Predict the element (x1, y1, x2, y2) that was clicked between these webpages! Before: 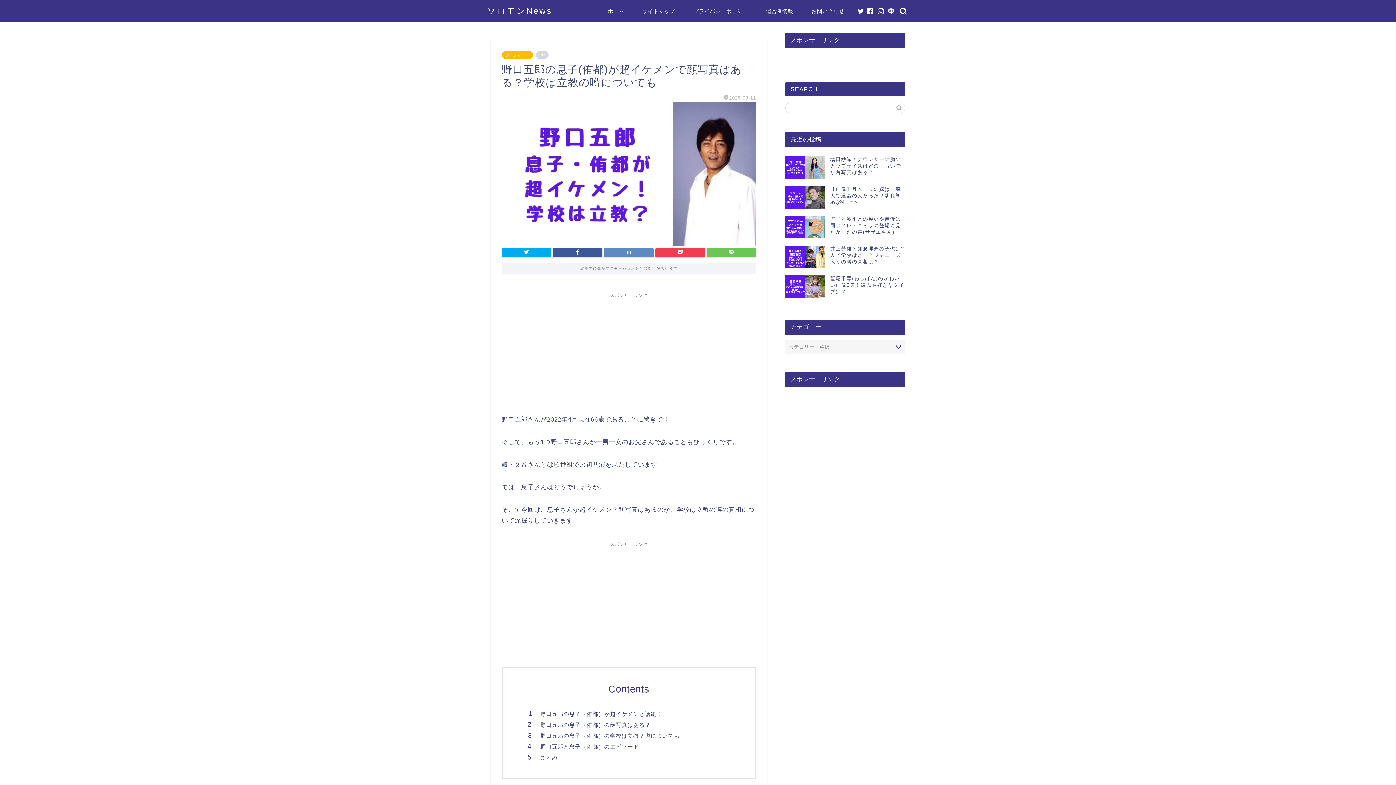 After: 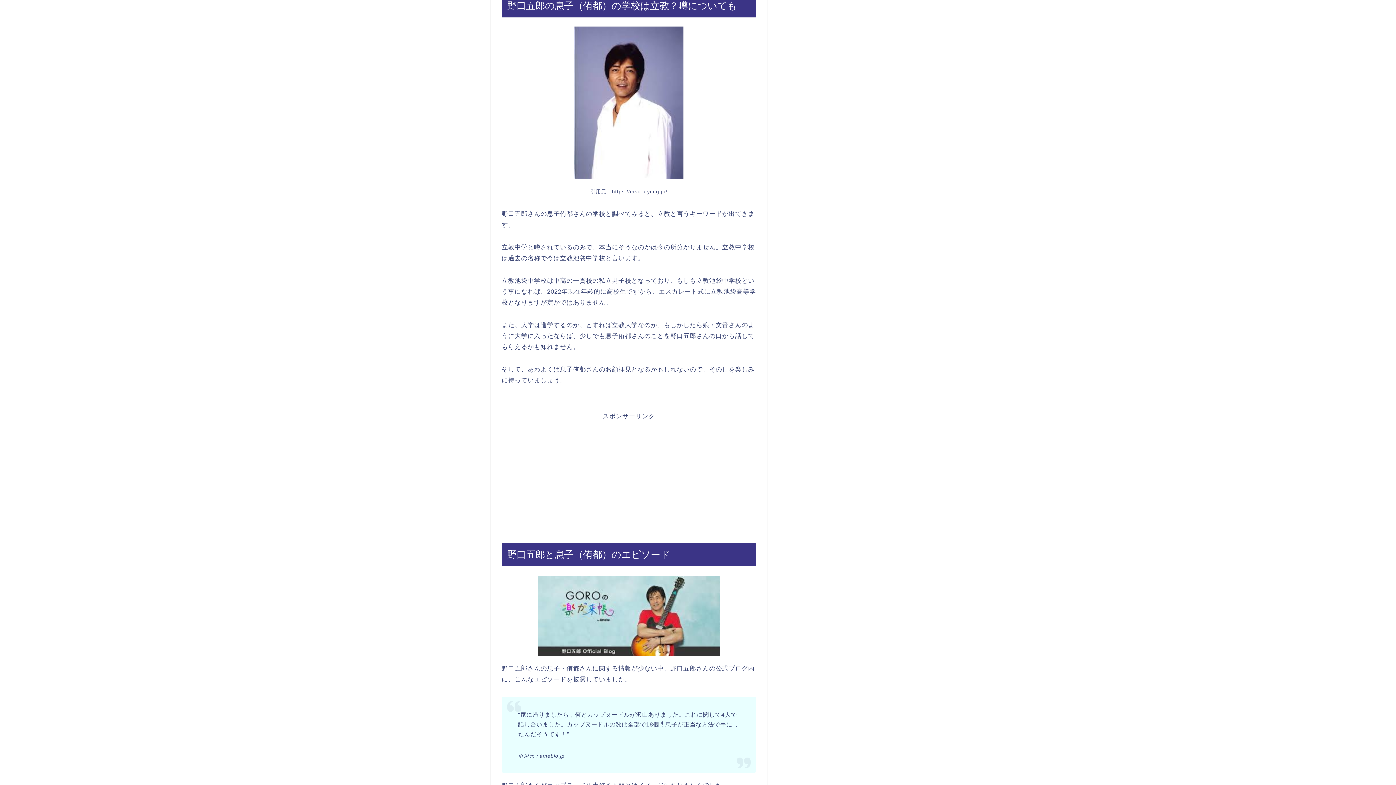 Action: label: 野口五郎の息子（侑都）の学校は立教？噂についても bbox: (540, 732, 734, 740)